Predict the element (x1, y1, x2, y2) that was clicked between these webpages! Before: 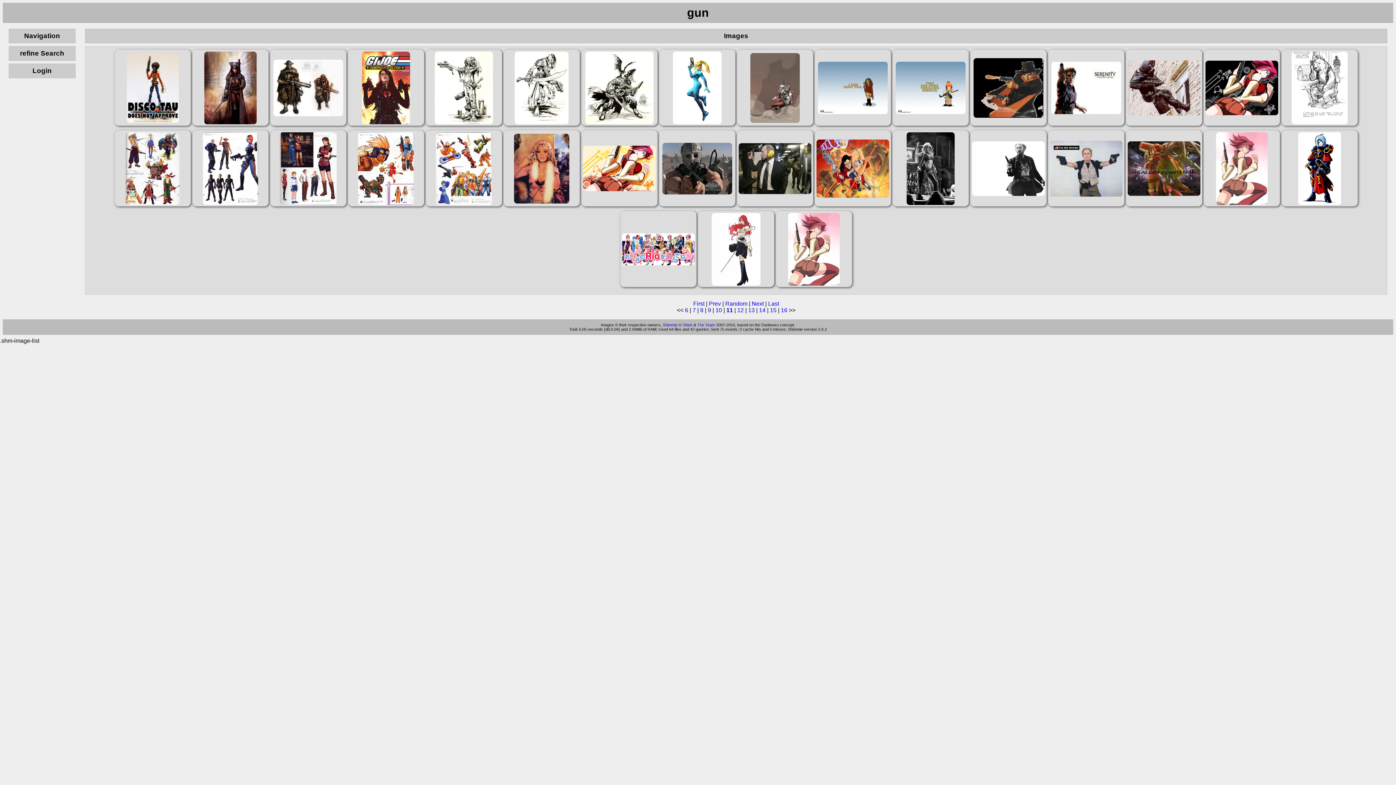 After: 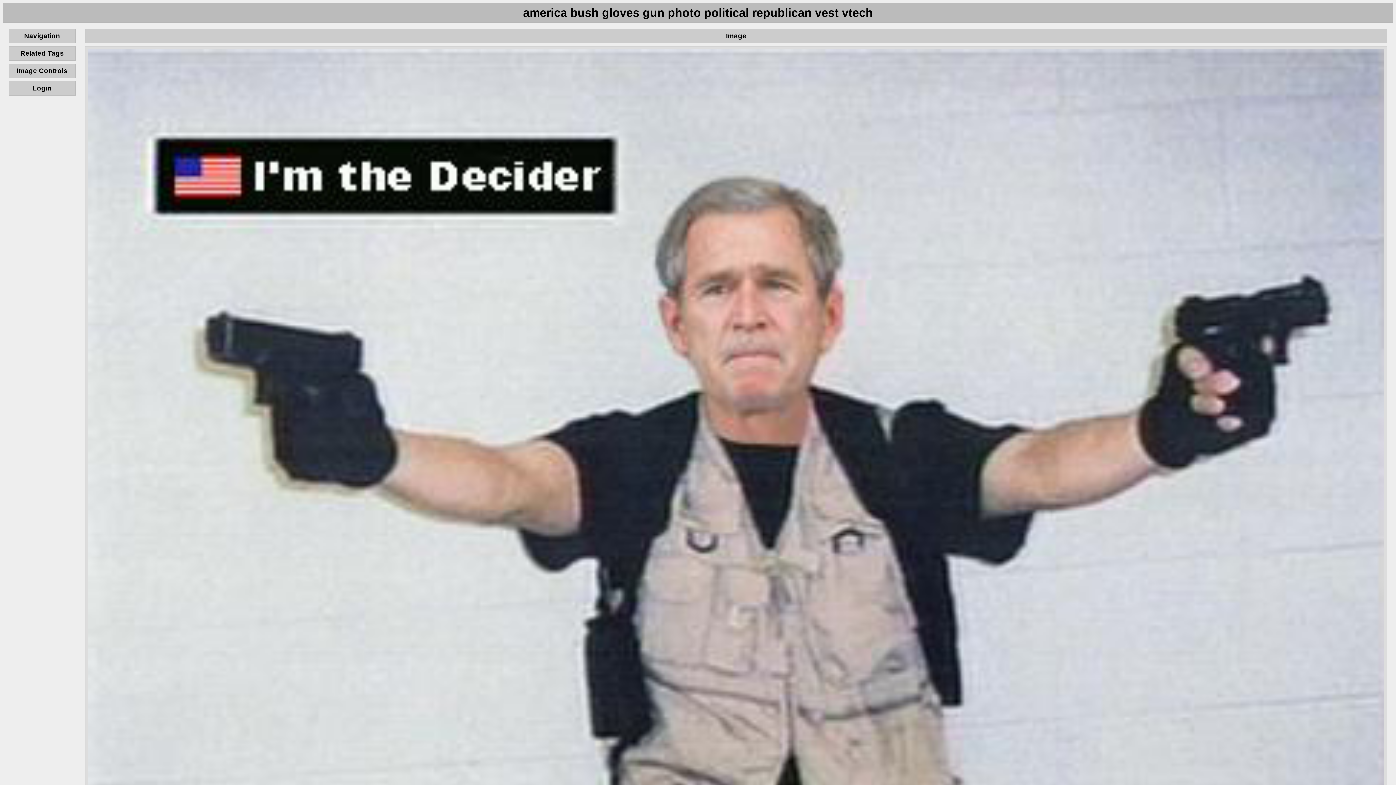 Action: bbox: (1050, 165, 1122, 171)